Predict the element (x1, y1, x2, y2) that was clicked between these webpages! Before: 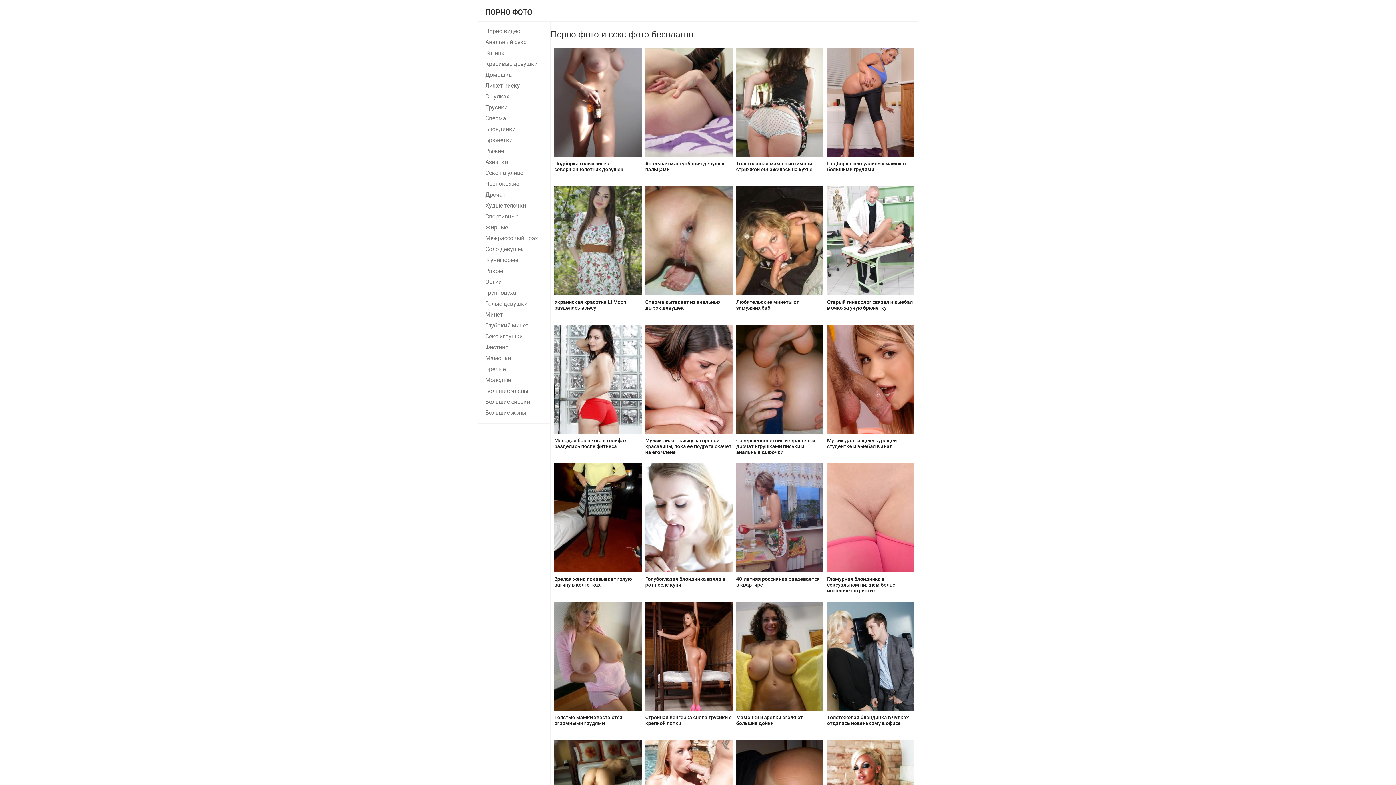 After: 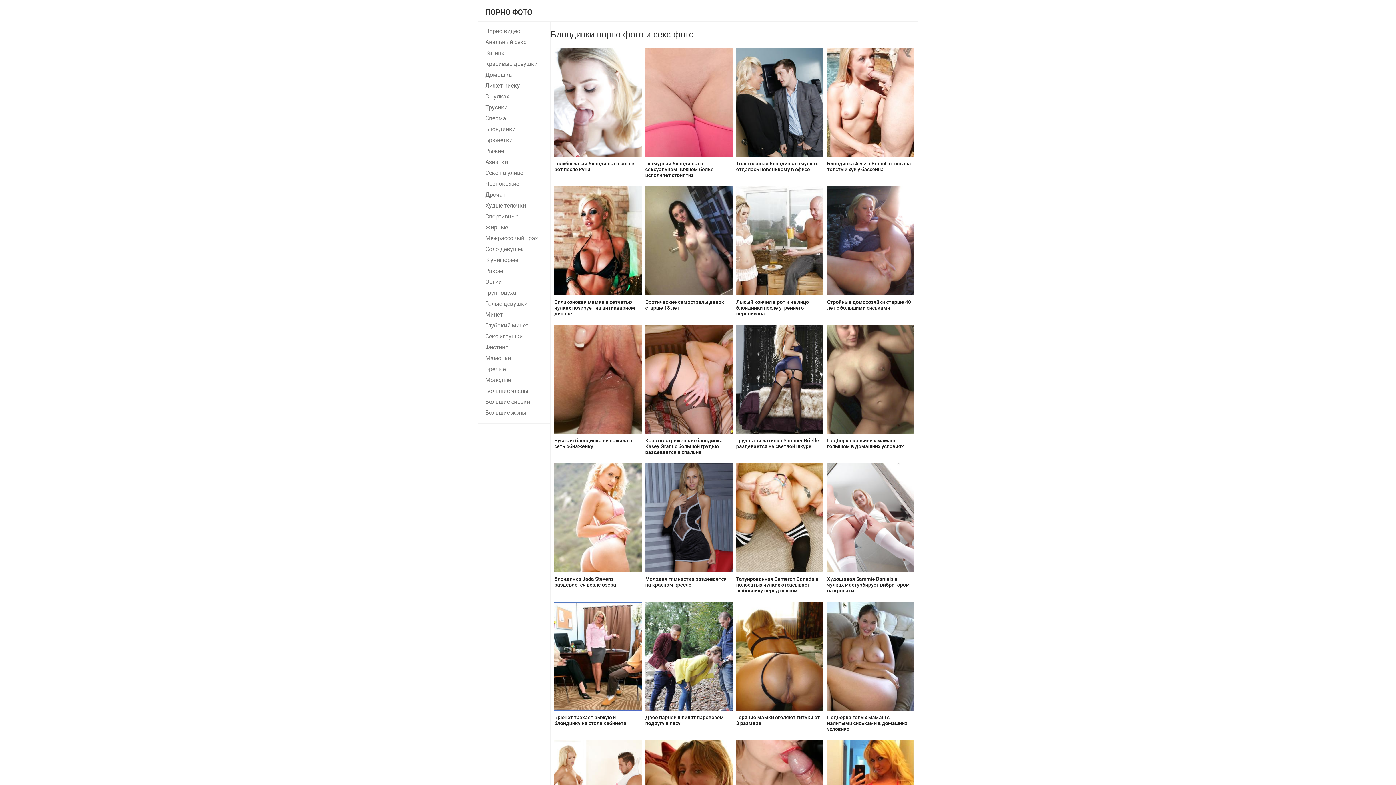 Action: bbox: (478, 123, 550, 134) label: Блондинки